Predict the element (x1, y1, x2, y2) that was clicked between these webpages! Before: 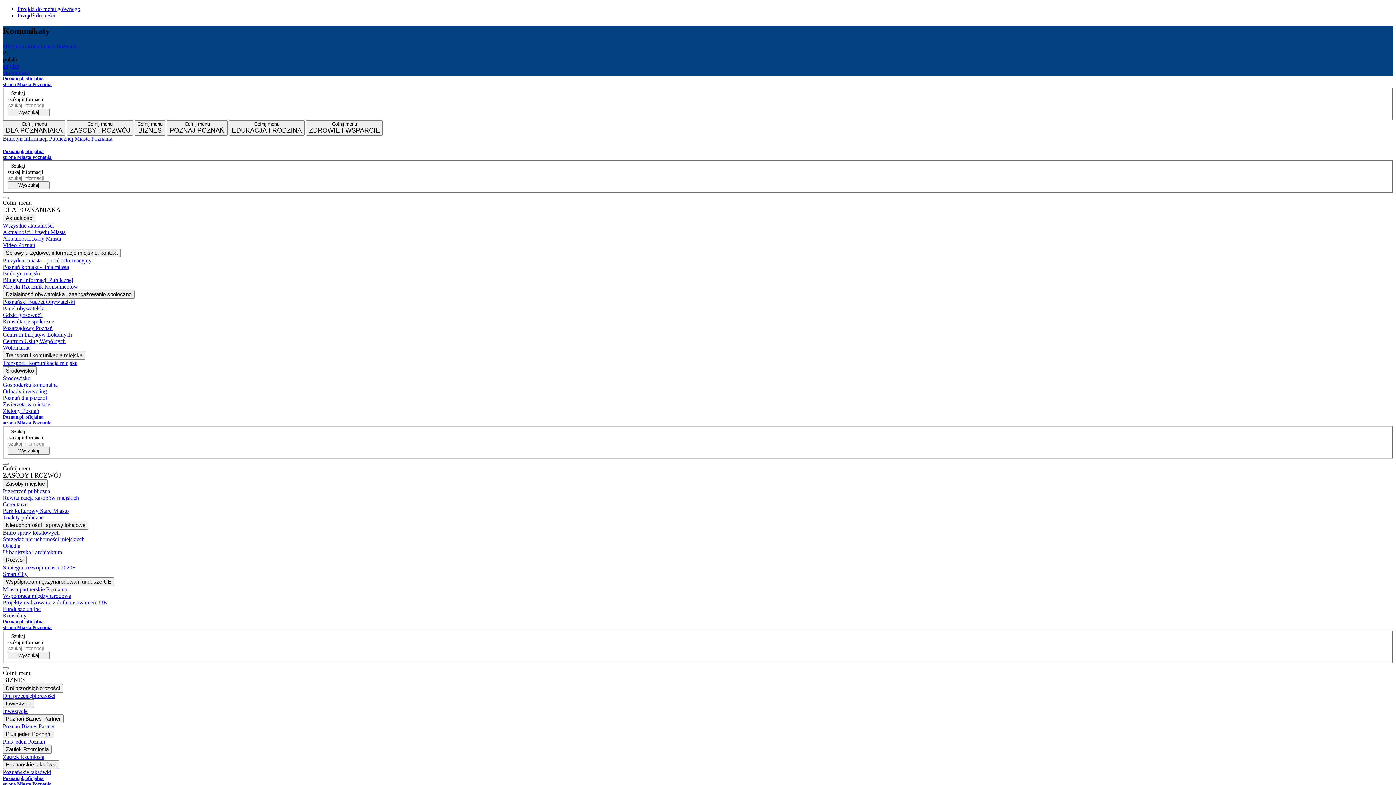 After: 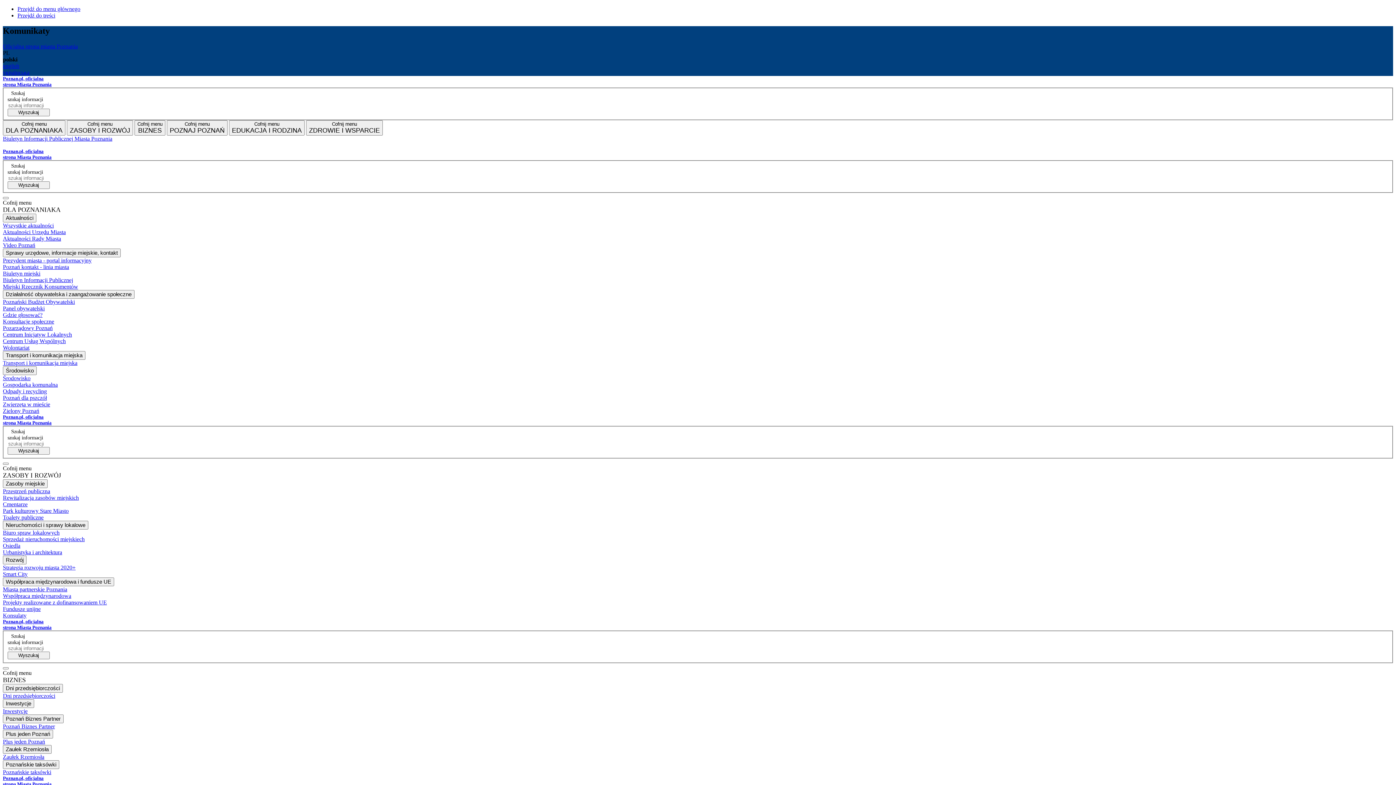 Action: bbox: (2, 494, 1393, 501) label: Rewitalizacja zasobów miejskich